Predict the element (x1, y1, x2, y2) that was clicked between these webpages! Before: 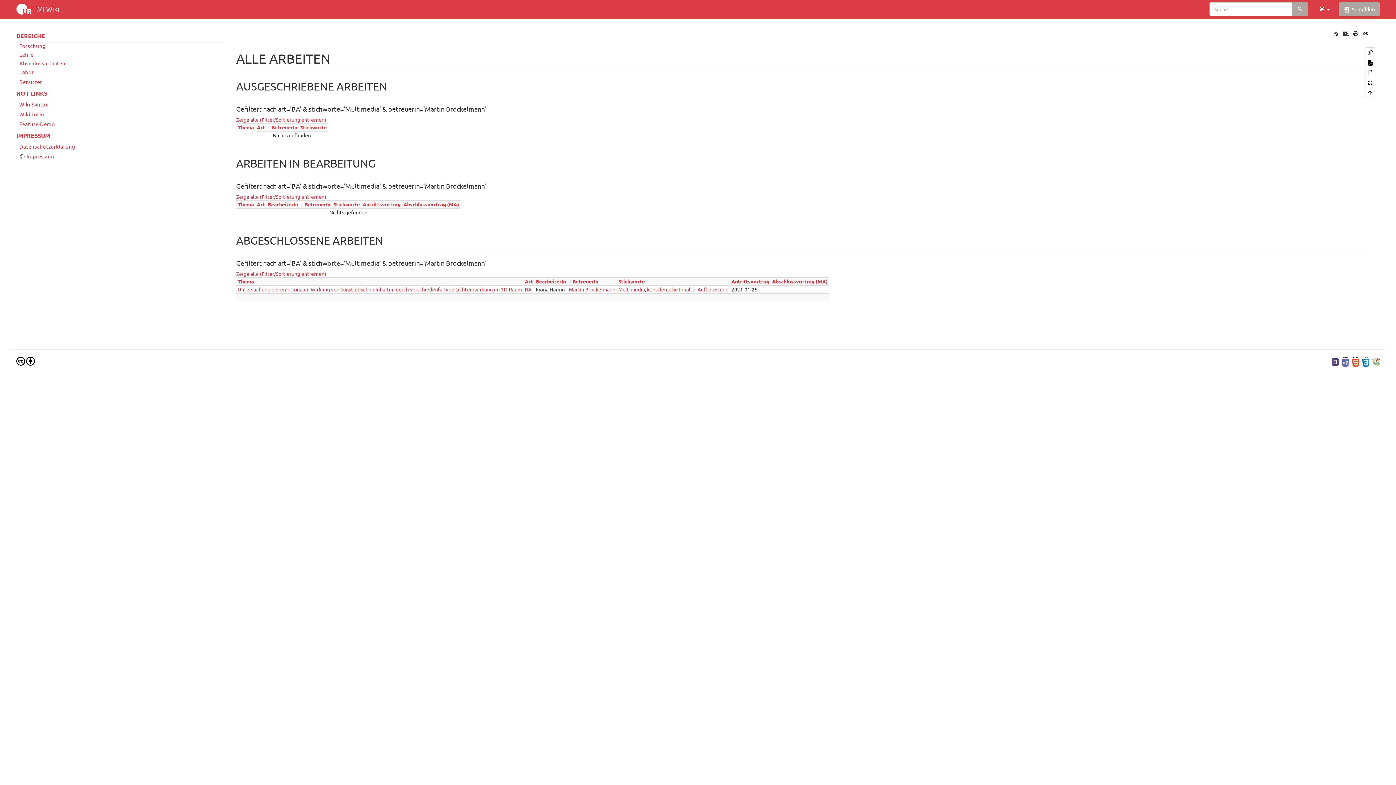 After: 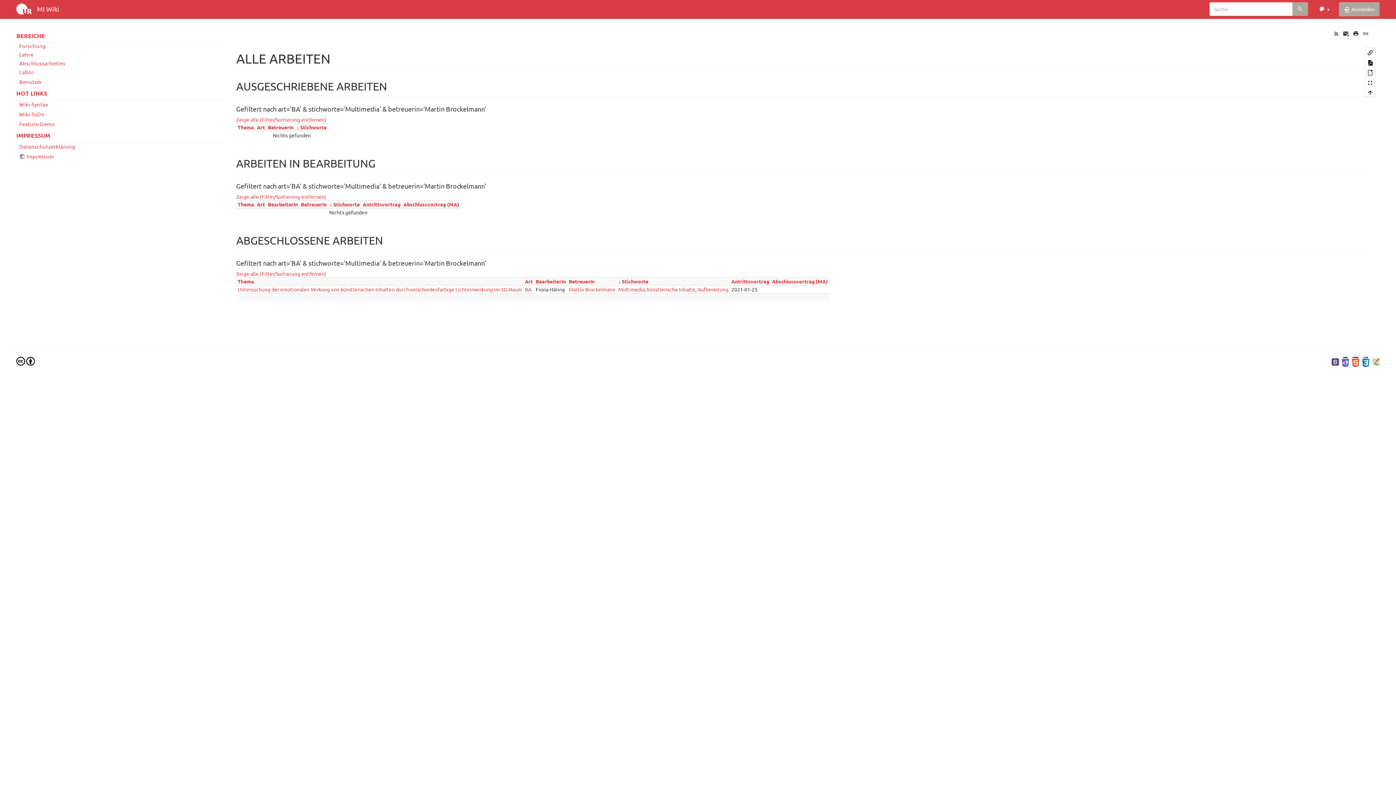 Action: bbox: (333, 201, 359, 207) label: Stichworte